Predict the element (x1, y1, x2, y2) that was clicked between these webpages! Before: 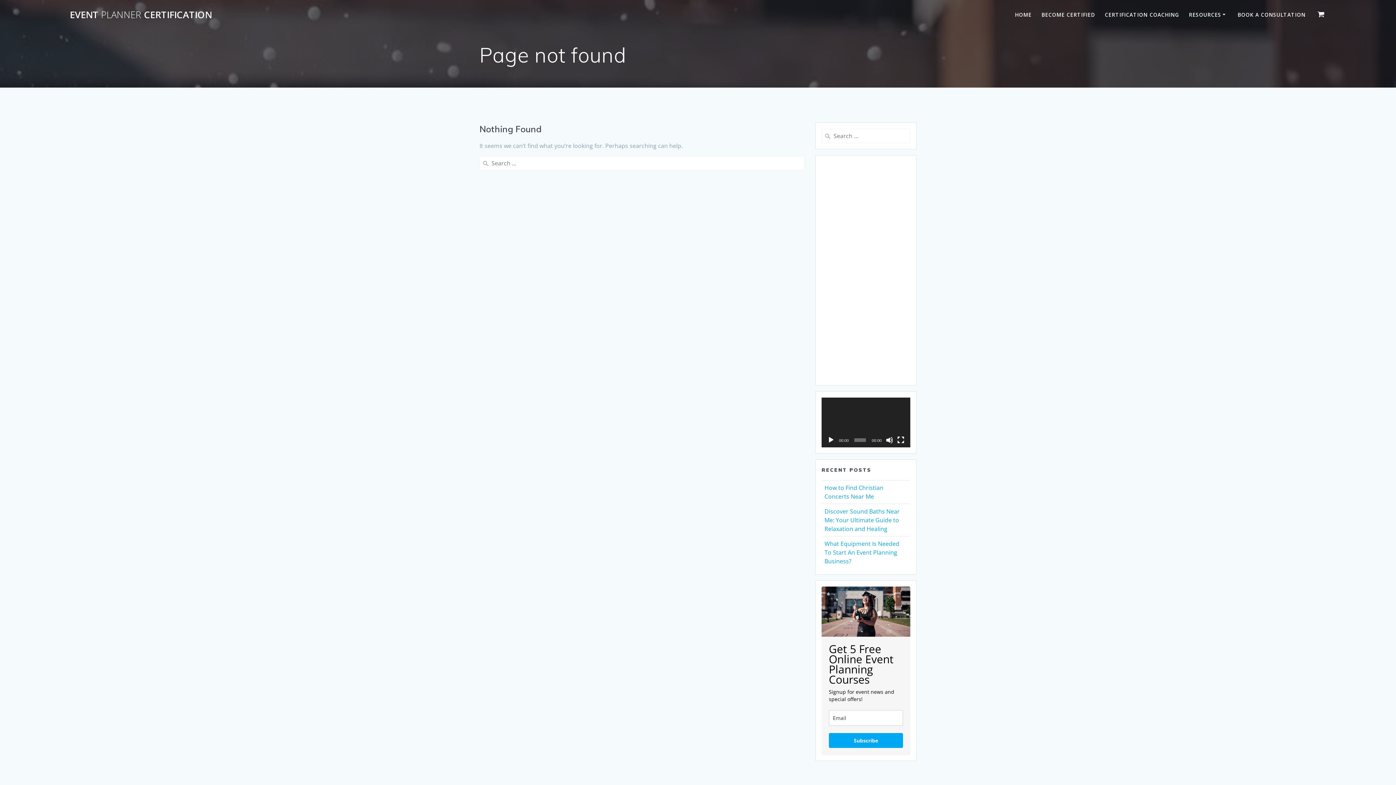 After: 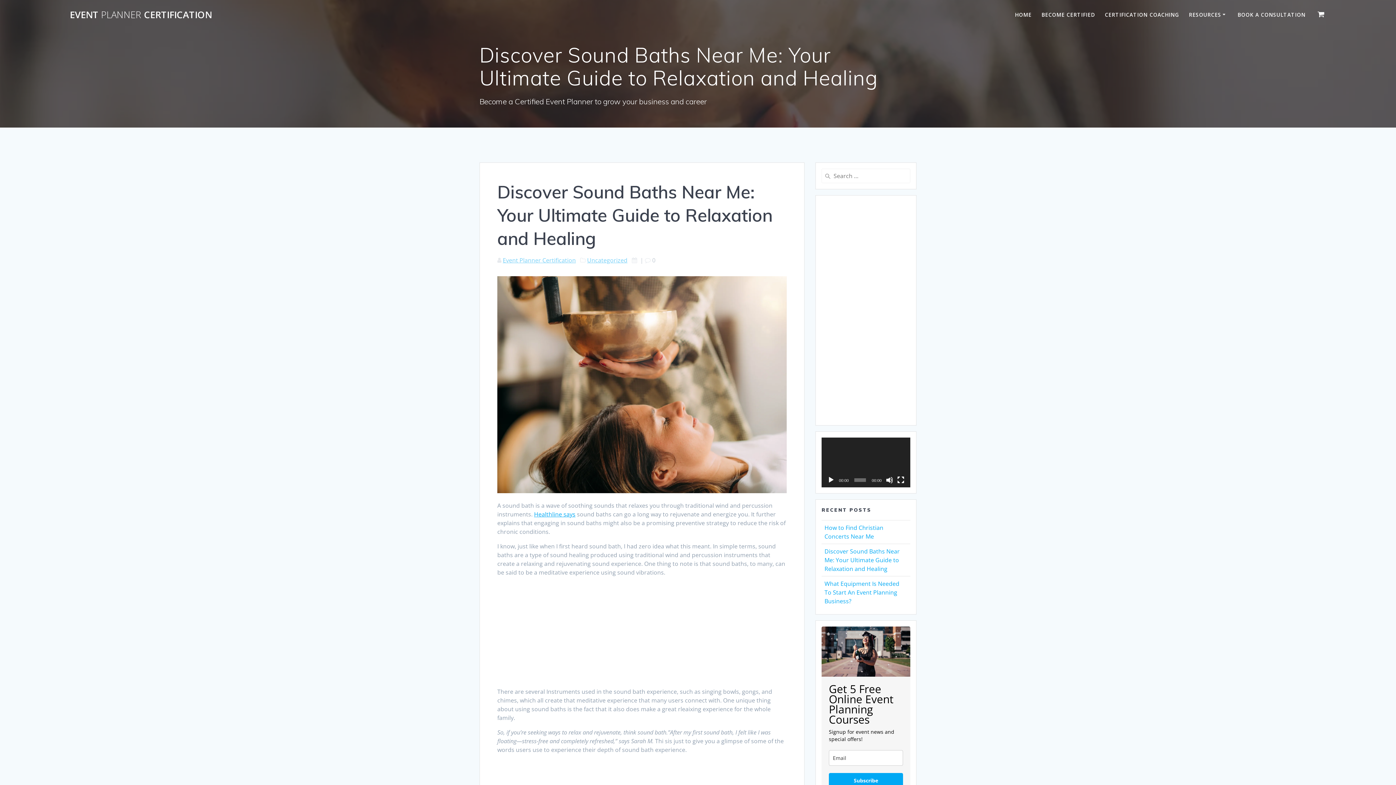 Action: label: Discover Sound Baths Near Me: Your Ultimate Guide to Relaxation and Healing bbox: (824, 507, 900, 533)